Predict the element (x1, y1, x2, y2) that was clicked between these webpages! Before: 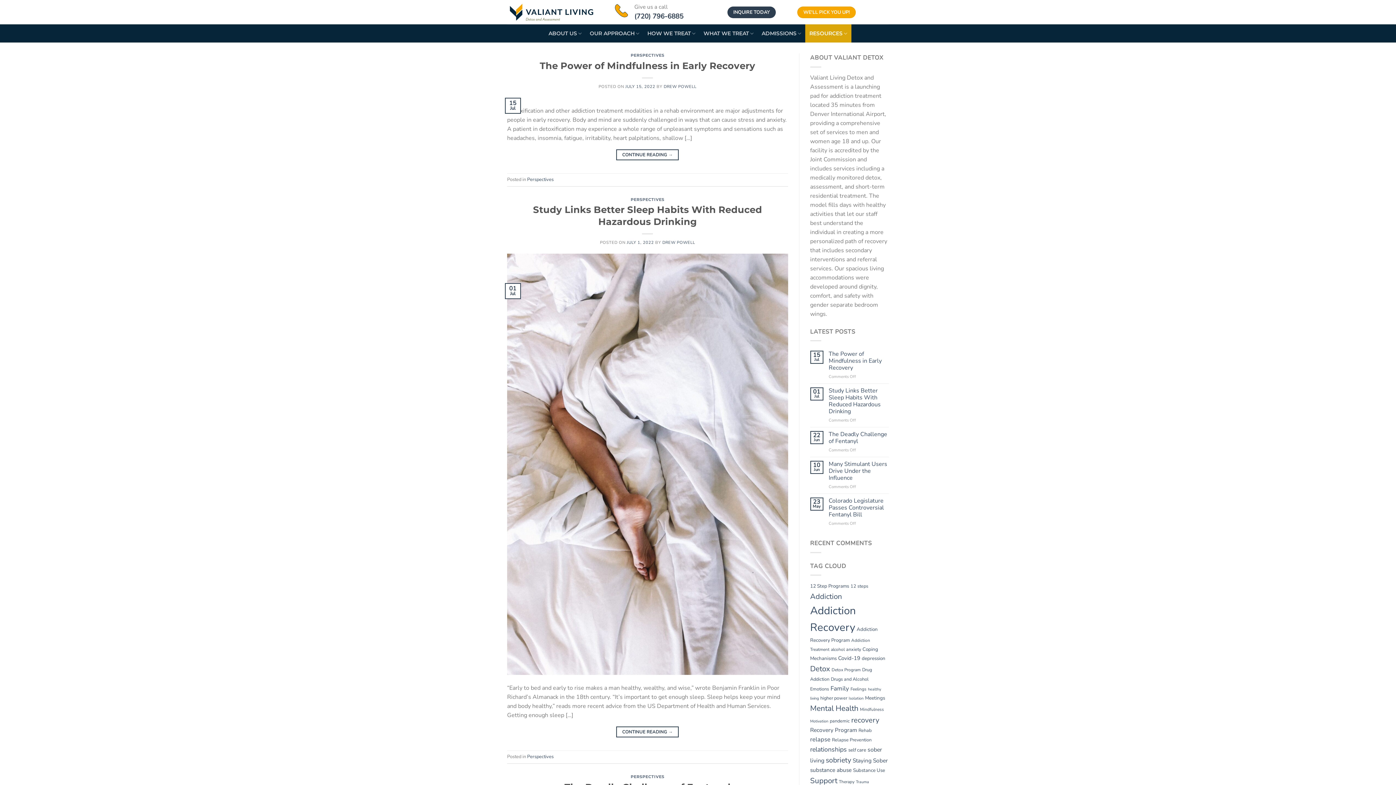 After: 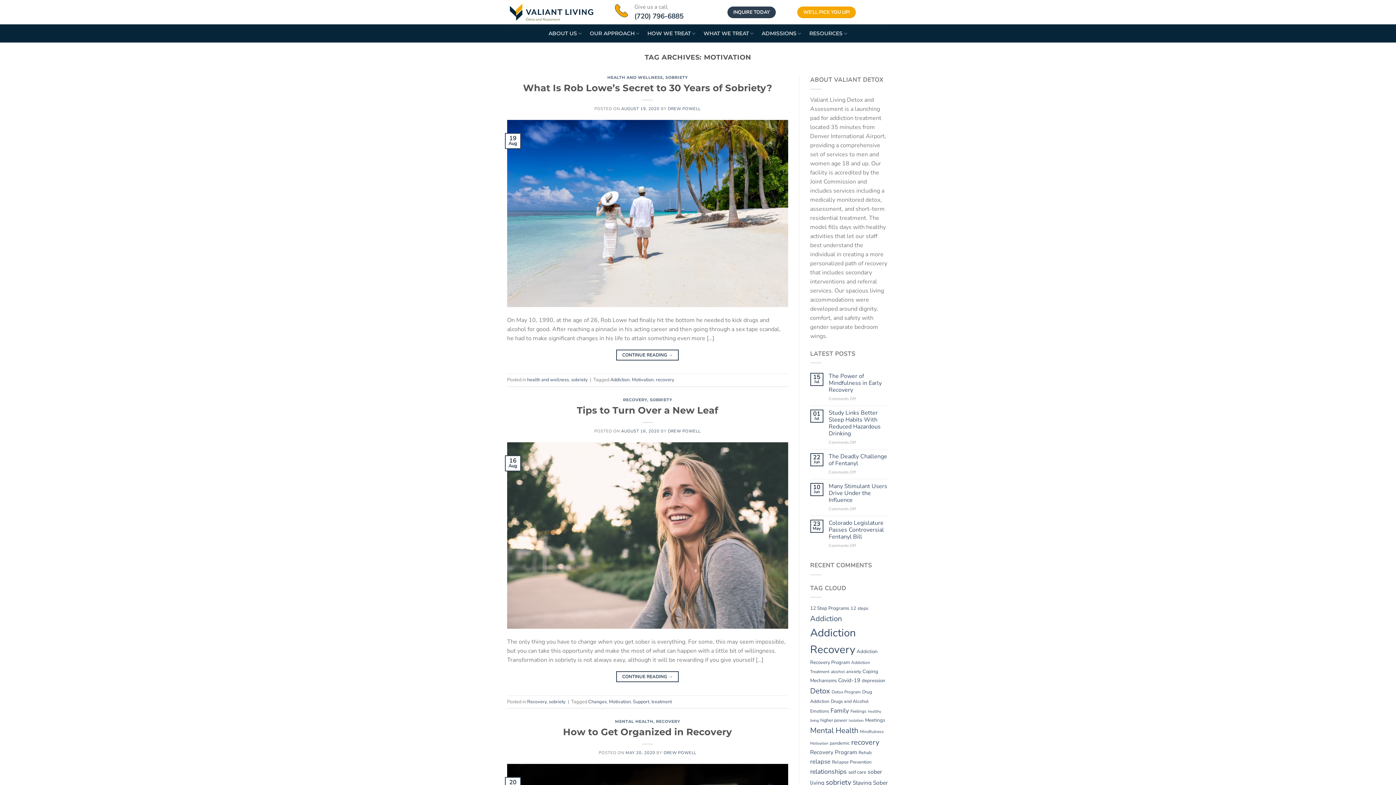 Action: label: Motivation (5 items) bbox: (810, 718, 828, 724)